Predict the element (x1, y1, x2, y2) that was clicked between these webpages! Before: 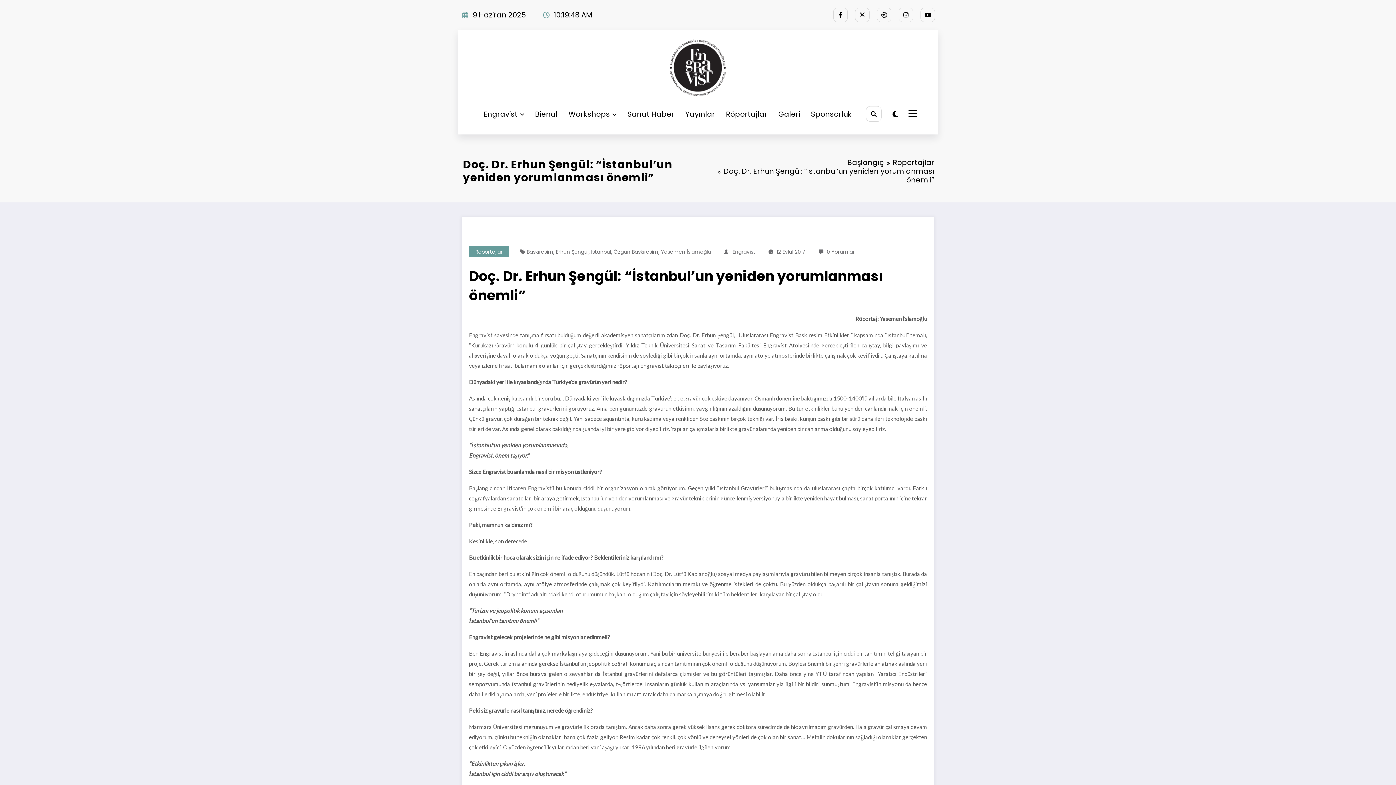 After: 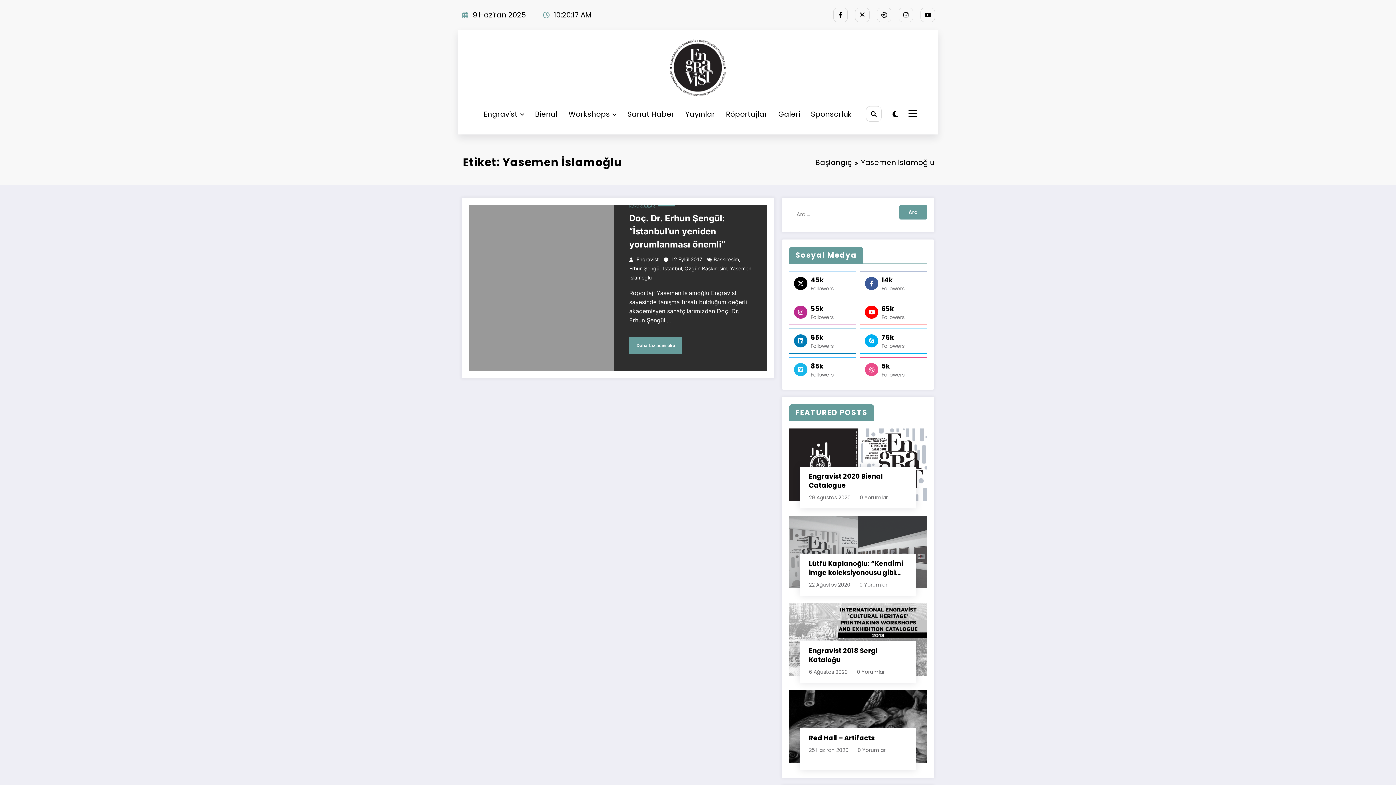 Action: label: Yasemen İslamoğlu bbox: (661, 248, 711, 255)